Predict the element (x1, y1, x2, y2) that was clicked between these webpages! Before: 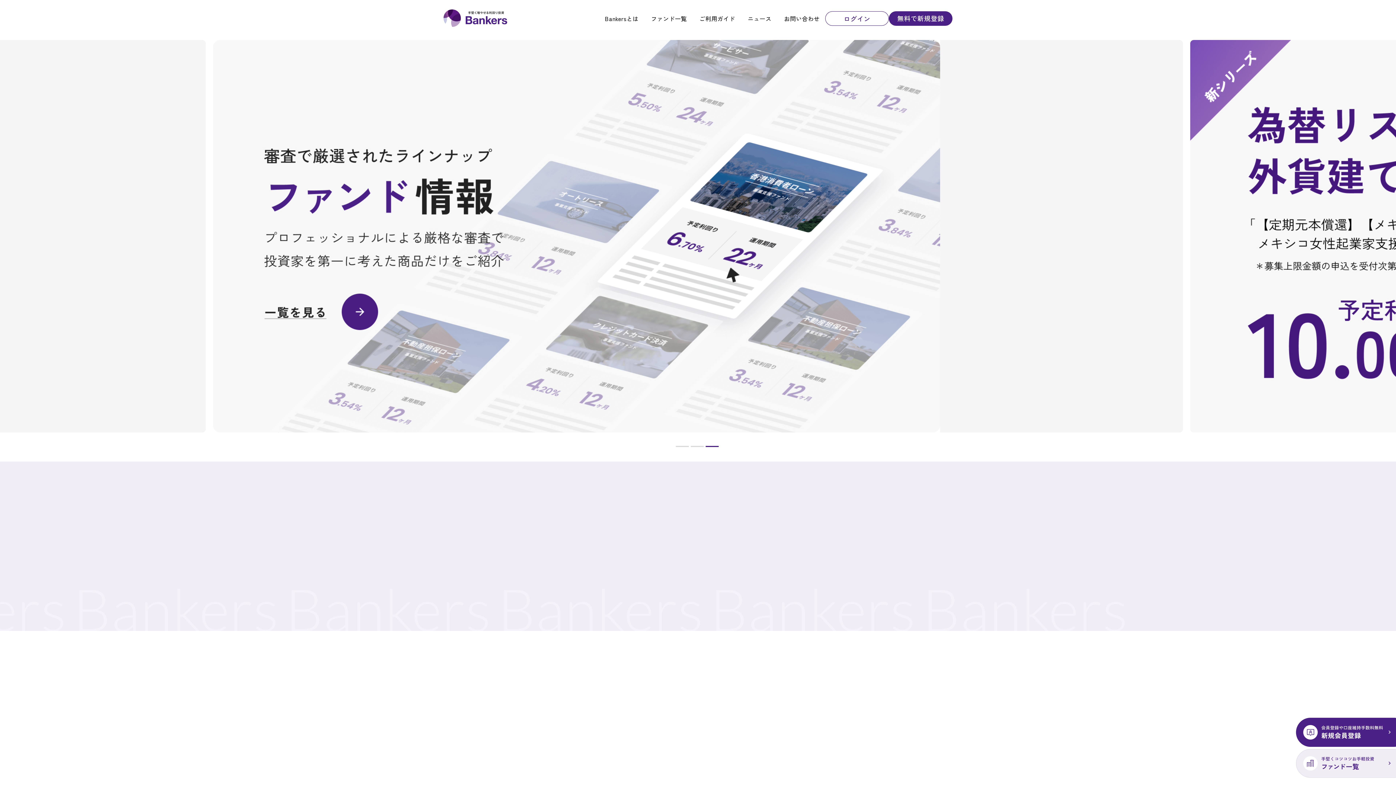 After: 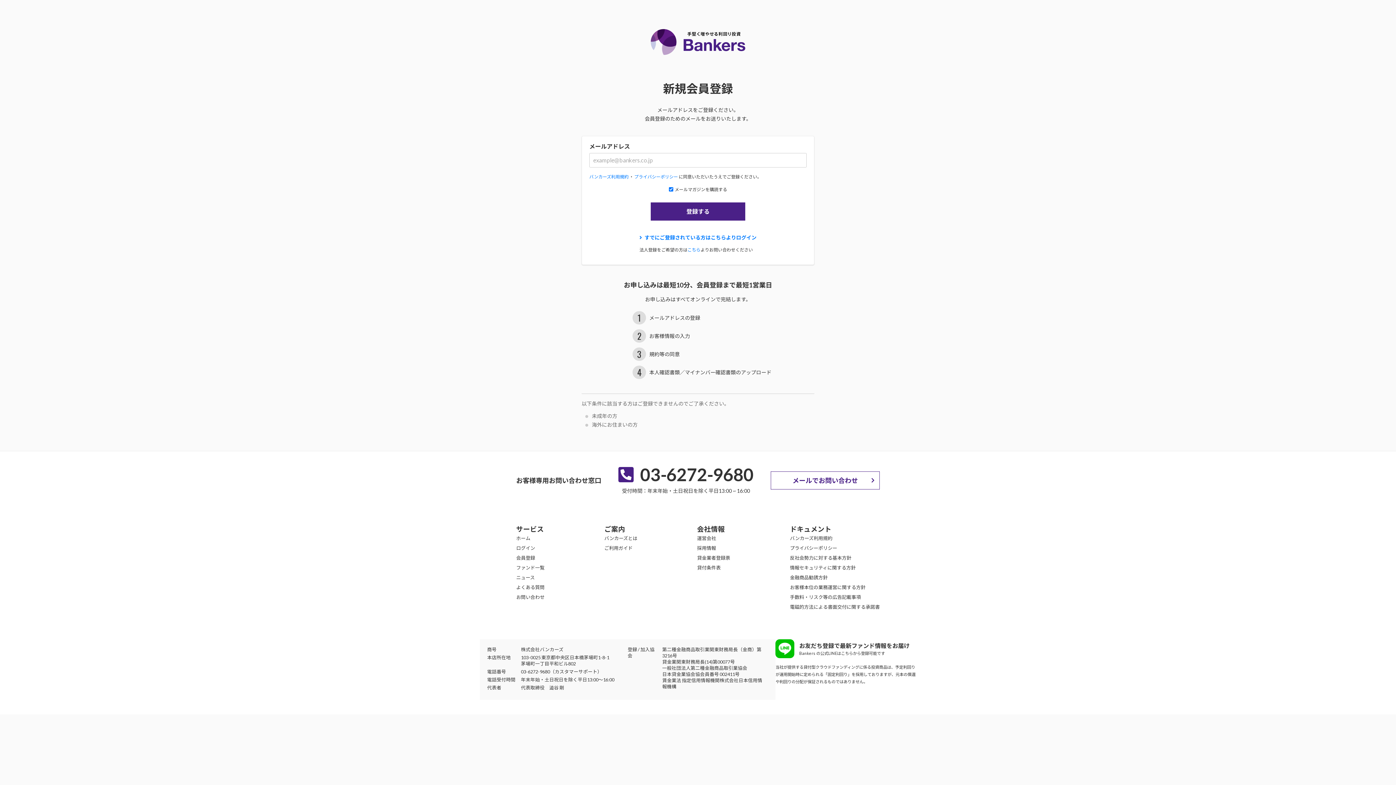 Action: bbox: (1296, 736, 1396, 745)